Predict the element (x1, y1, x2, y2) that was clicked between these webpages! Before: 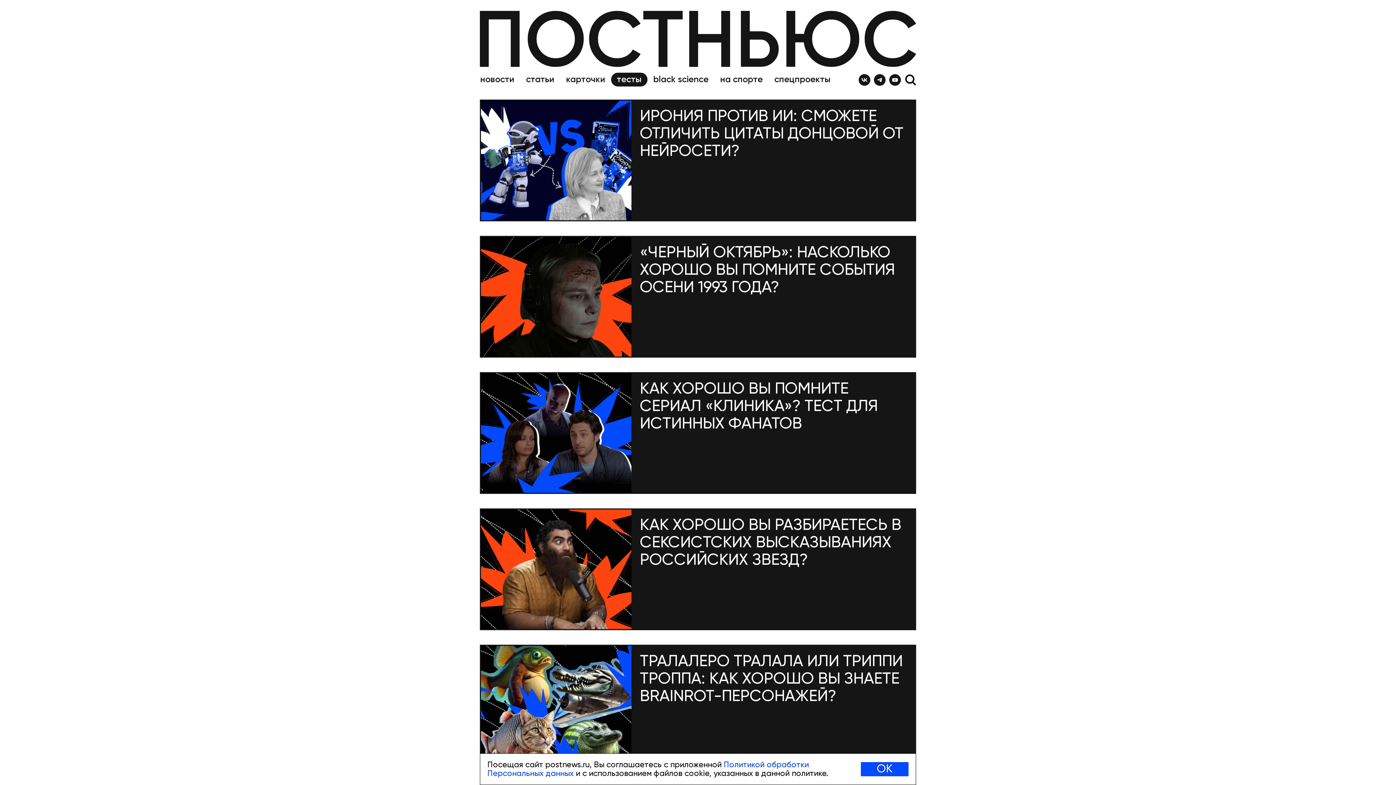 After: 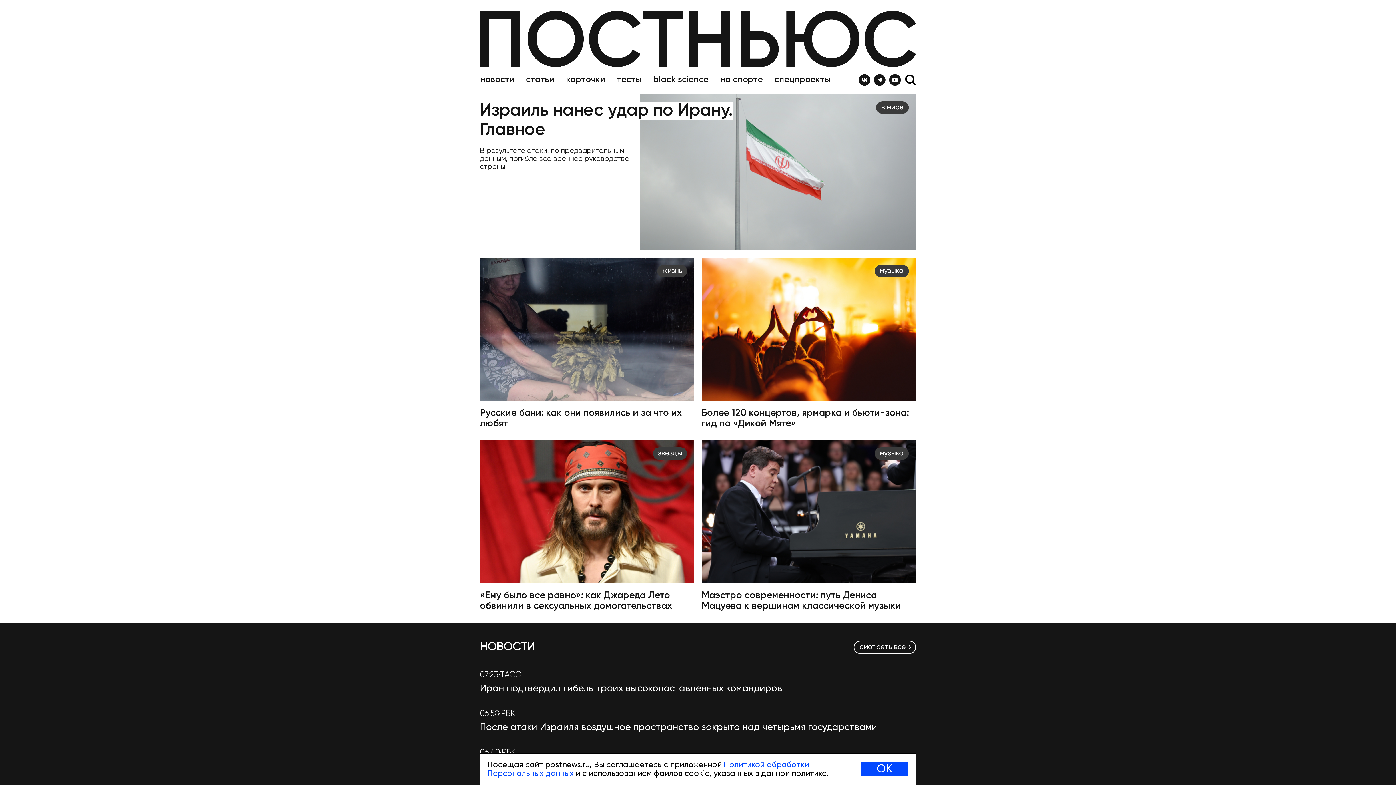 Action: bbox: (480, 10, 916, 69)